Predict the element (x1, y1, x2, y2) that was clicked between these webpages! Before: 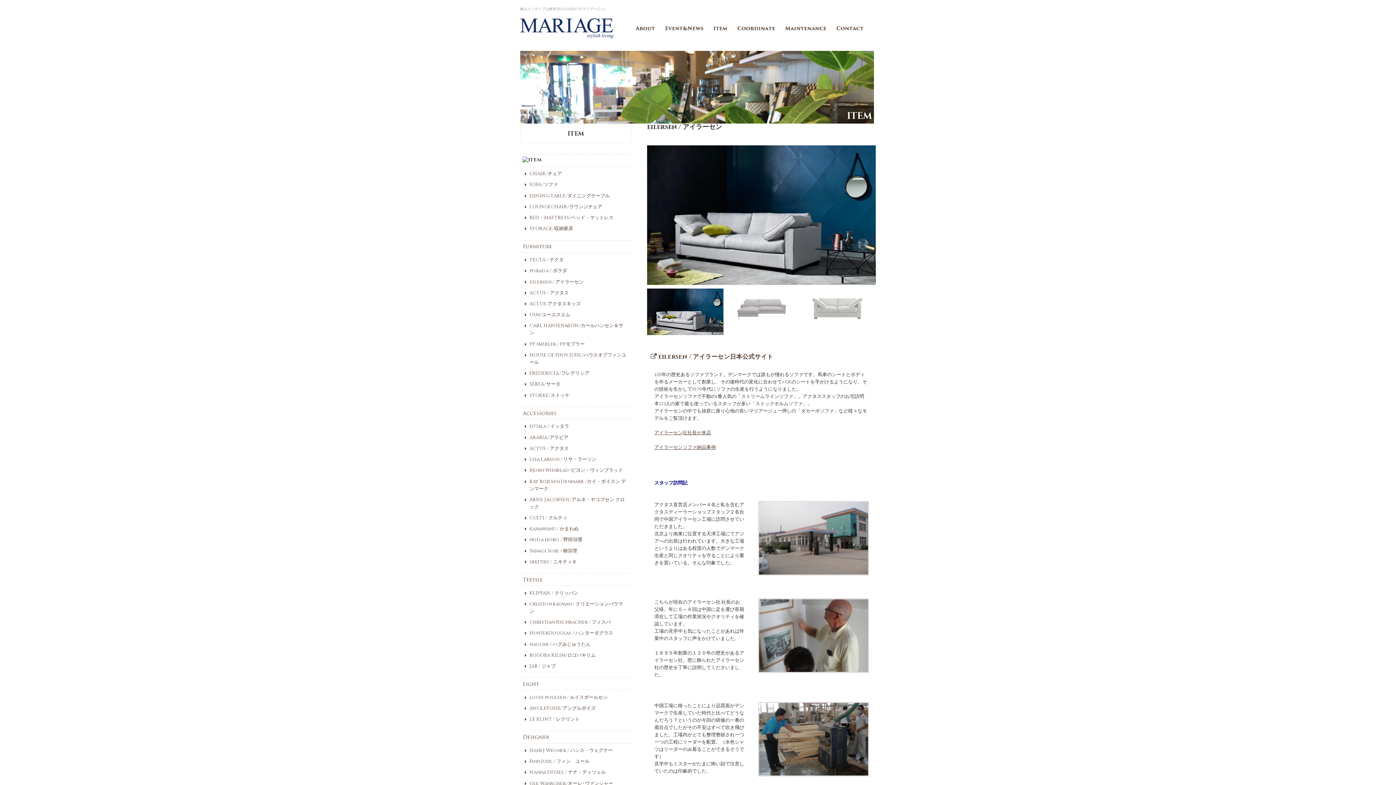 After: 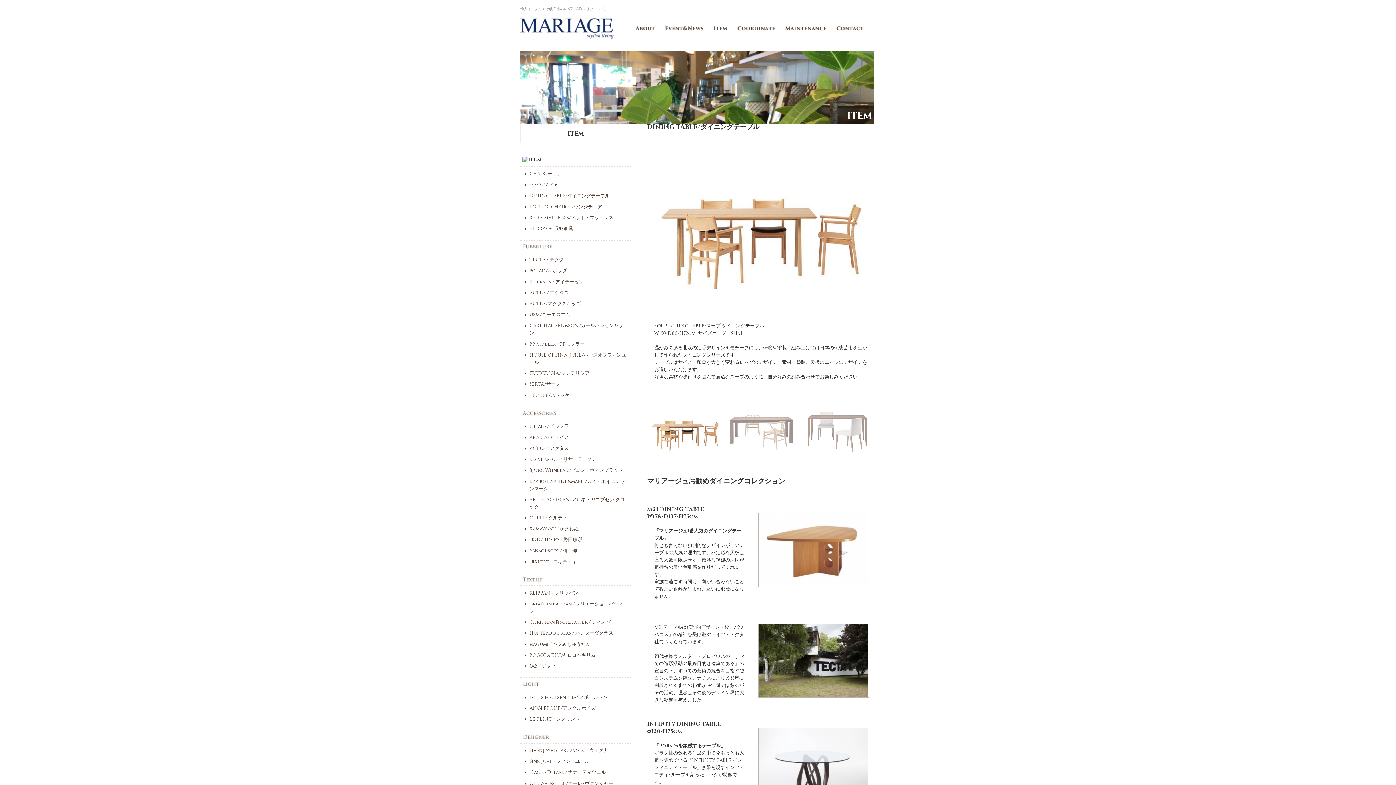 Action: label: DINING TABLE/ダイニングテーブル bbox: (529, 192, 610, 199)